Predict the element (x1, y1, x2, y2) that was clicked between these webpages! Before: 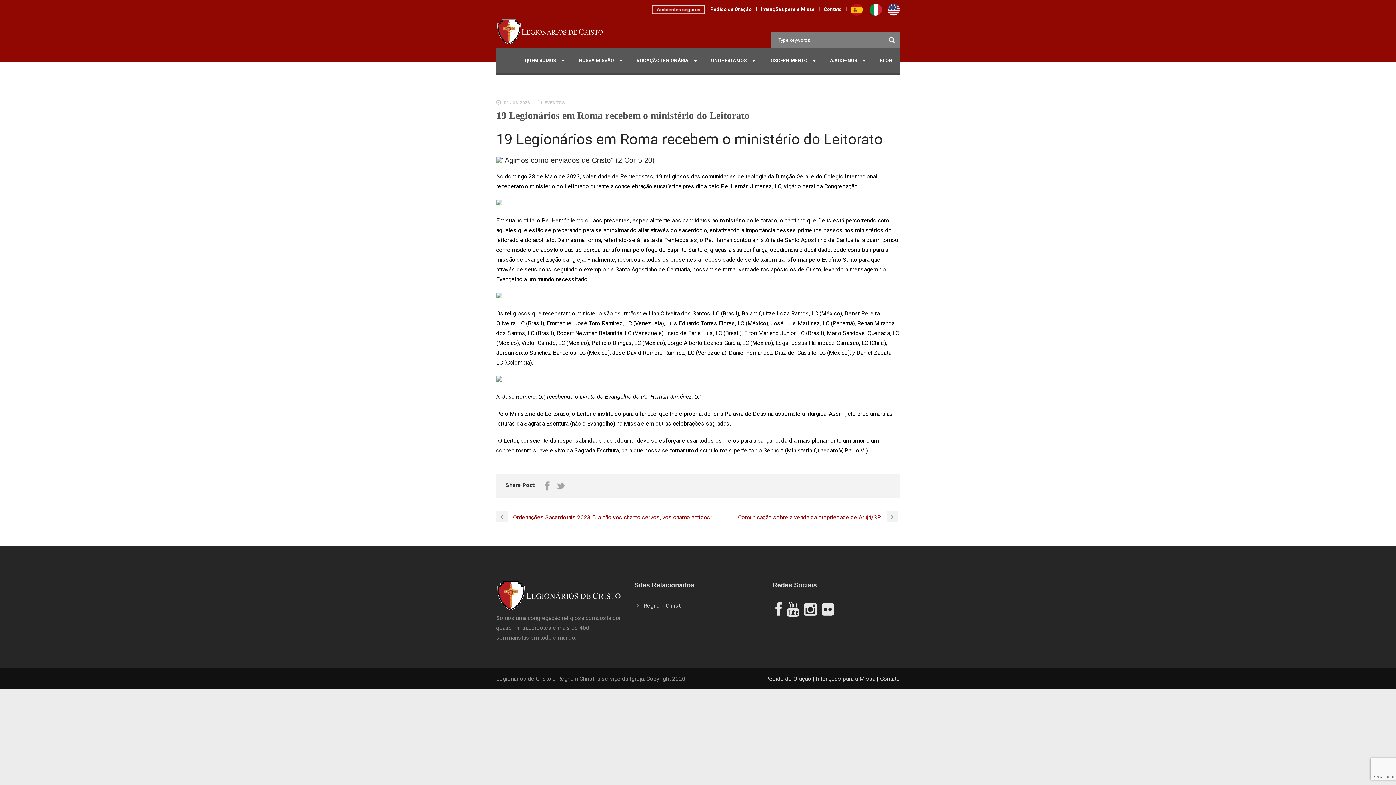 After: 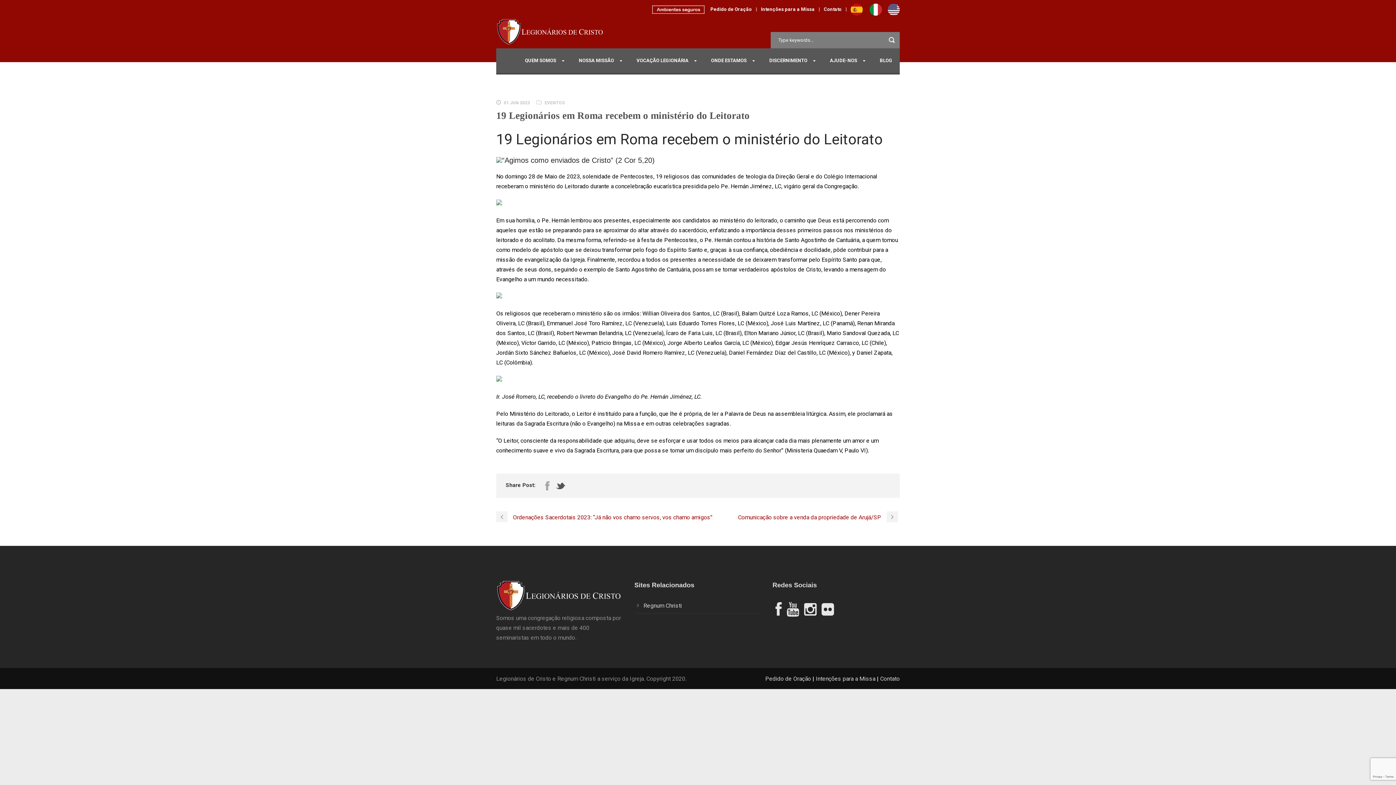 Action: bbox: (556, 481, 565, 491)